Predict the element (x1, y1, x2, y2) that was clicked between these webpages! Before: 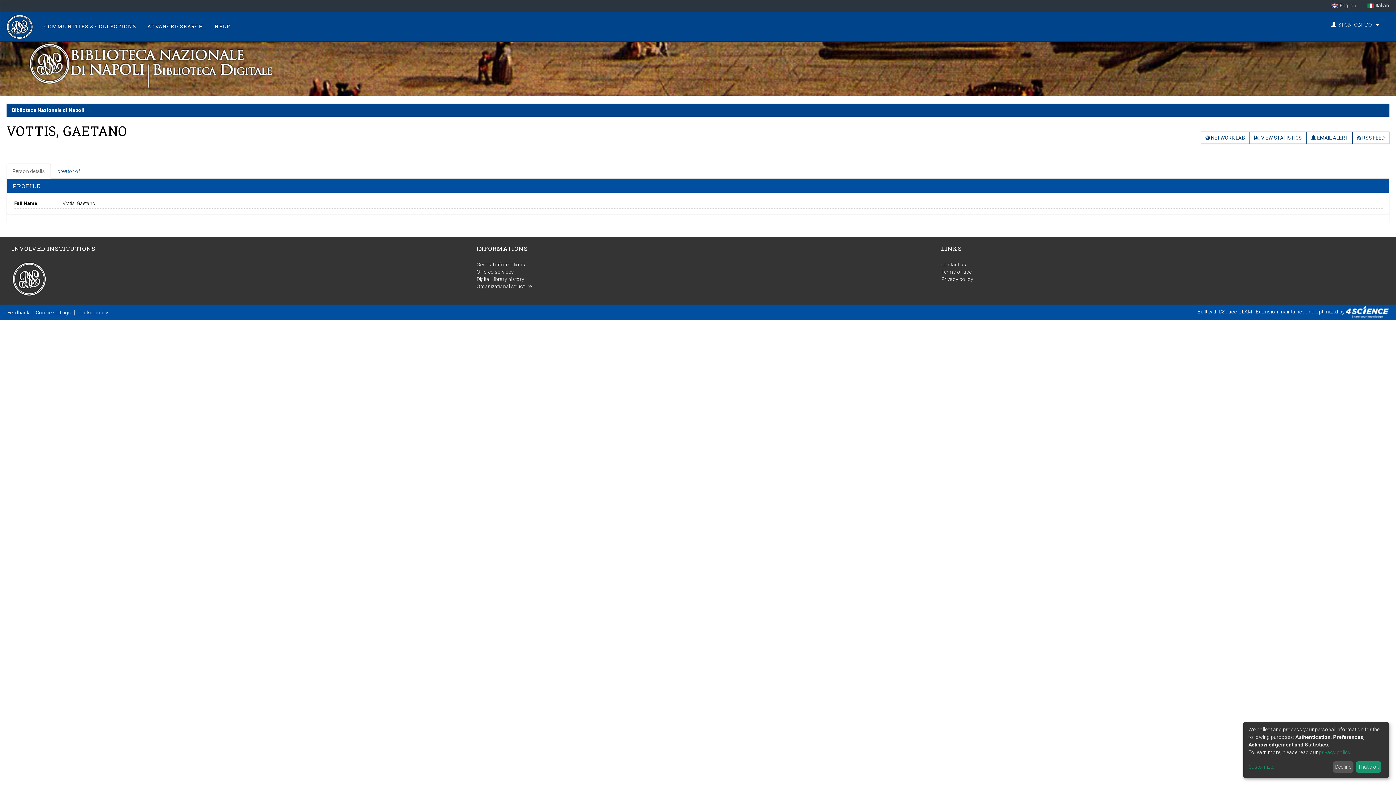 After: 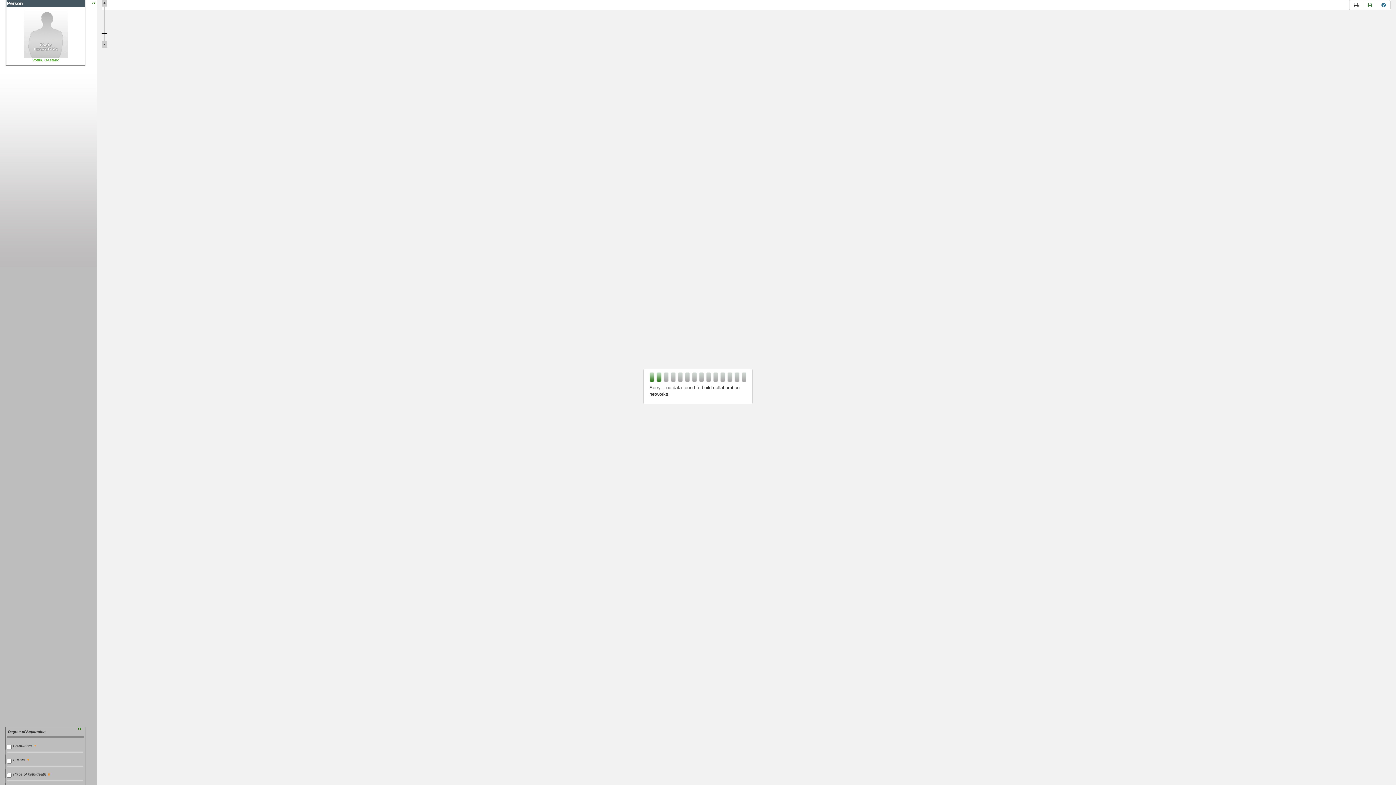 Action: bbox: (1201, 131, 1250, 144) label:  NETWORK LAB